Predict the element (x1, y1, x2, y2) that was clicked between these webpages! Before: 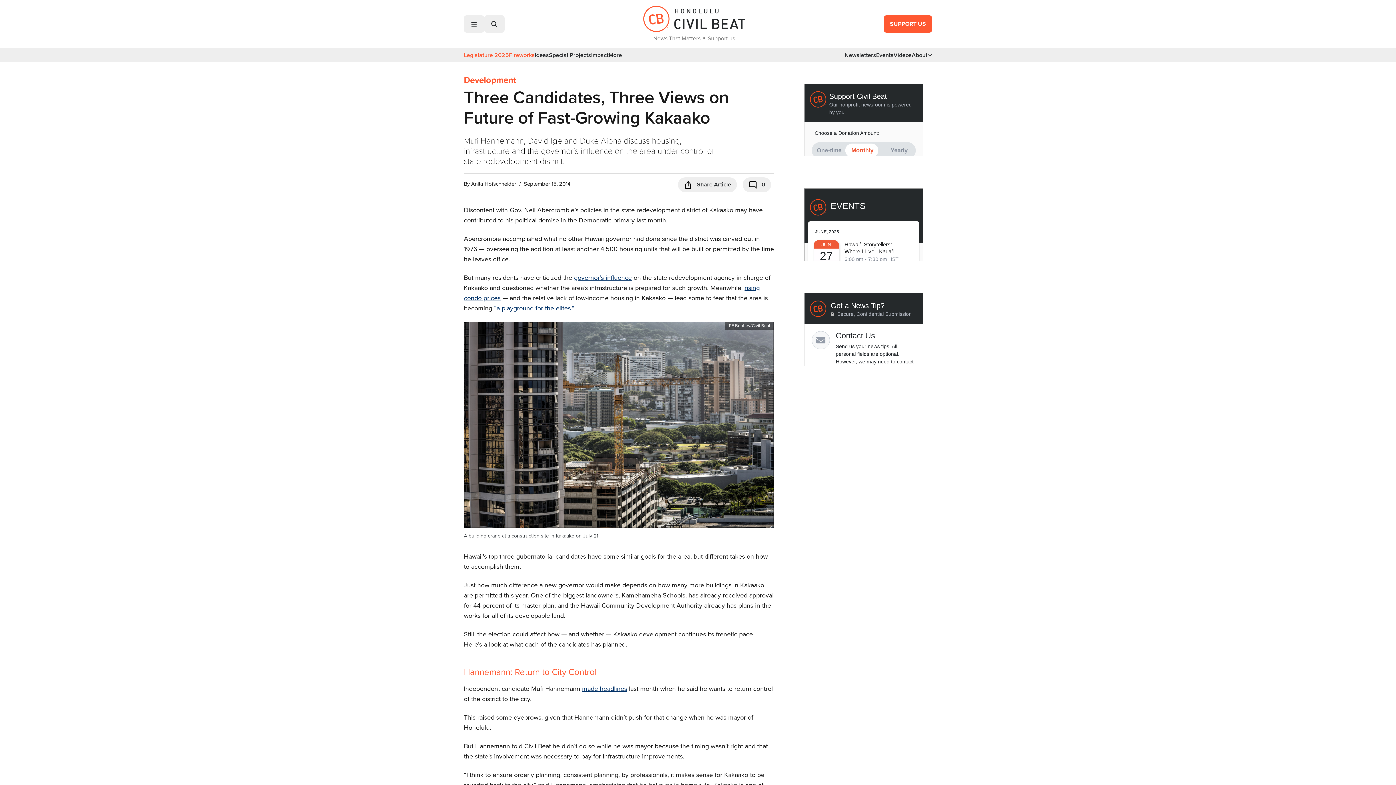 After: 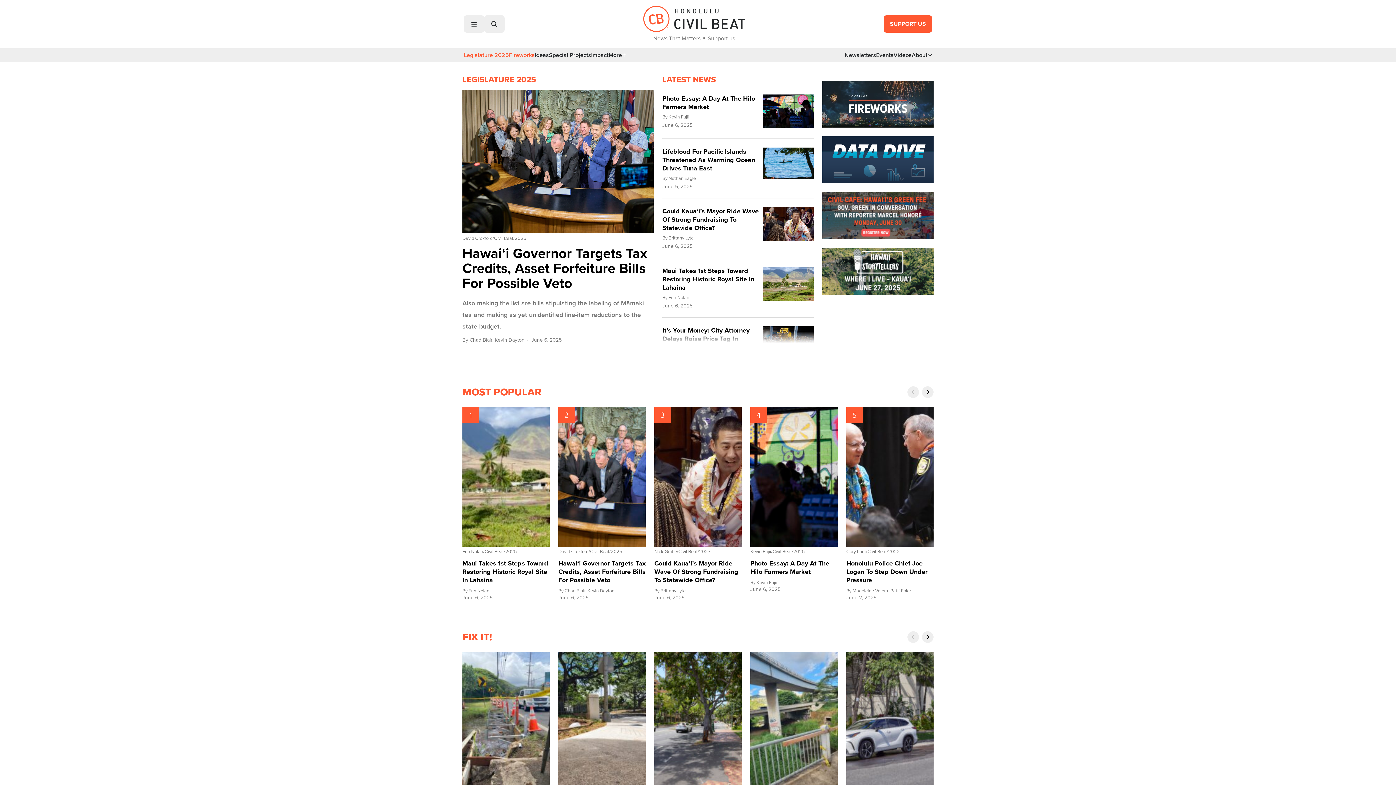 Action: bbox: (643, 15, 745, 23)